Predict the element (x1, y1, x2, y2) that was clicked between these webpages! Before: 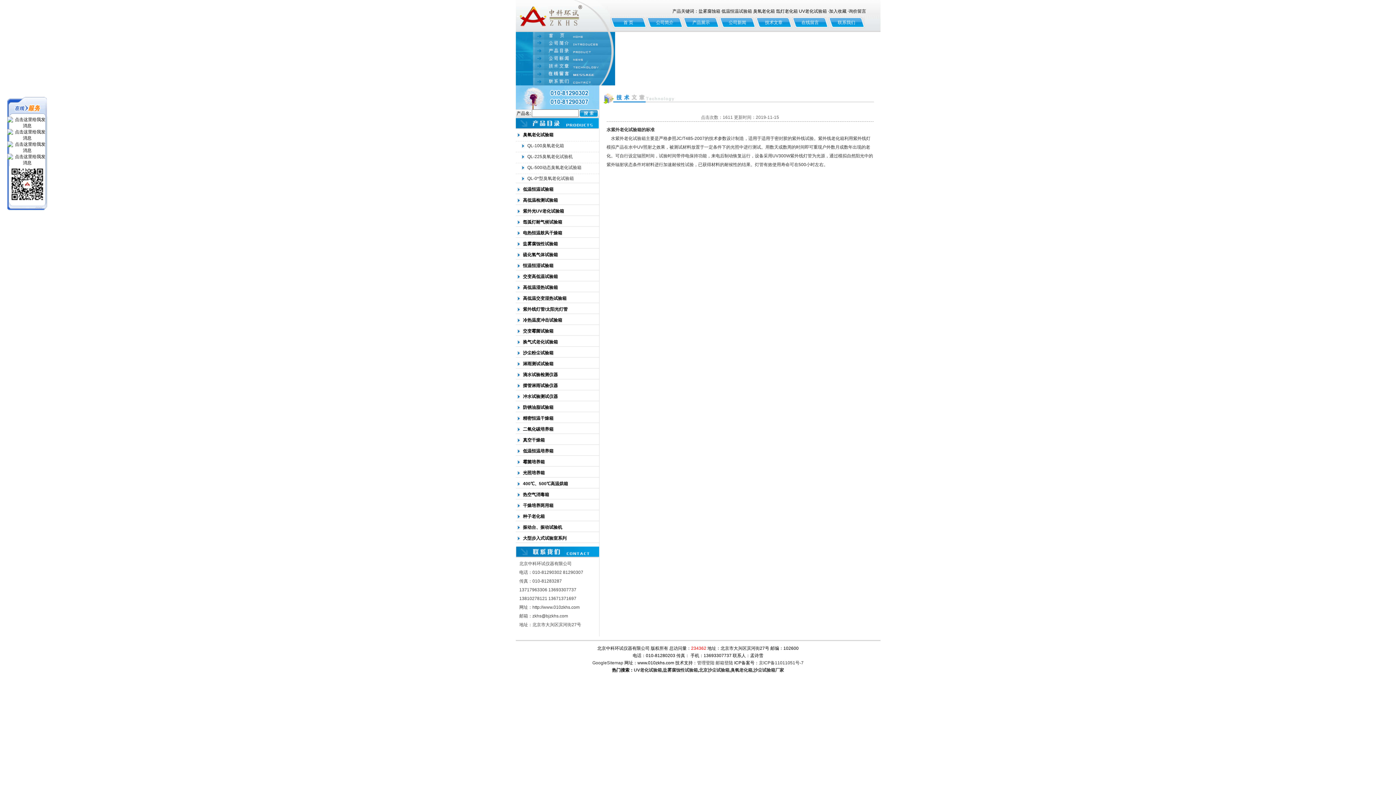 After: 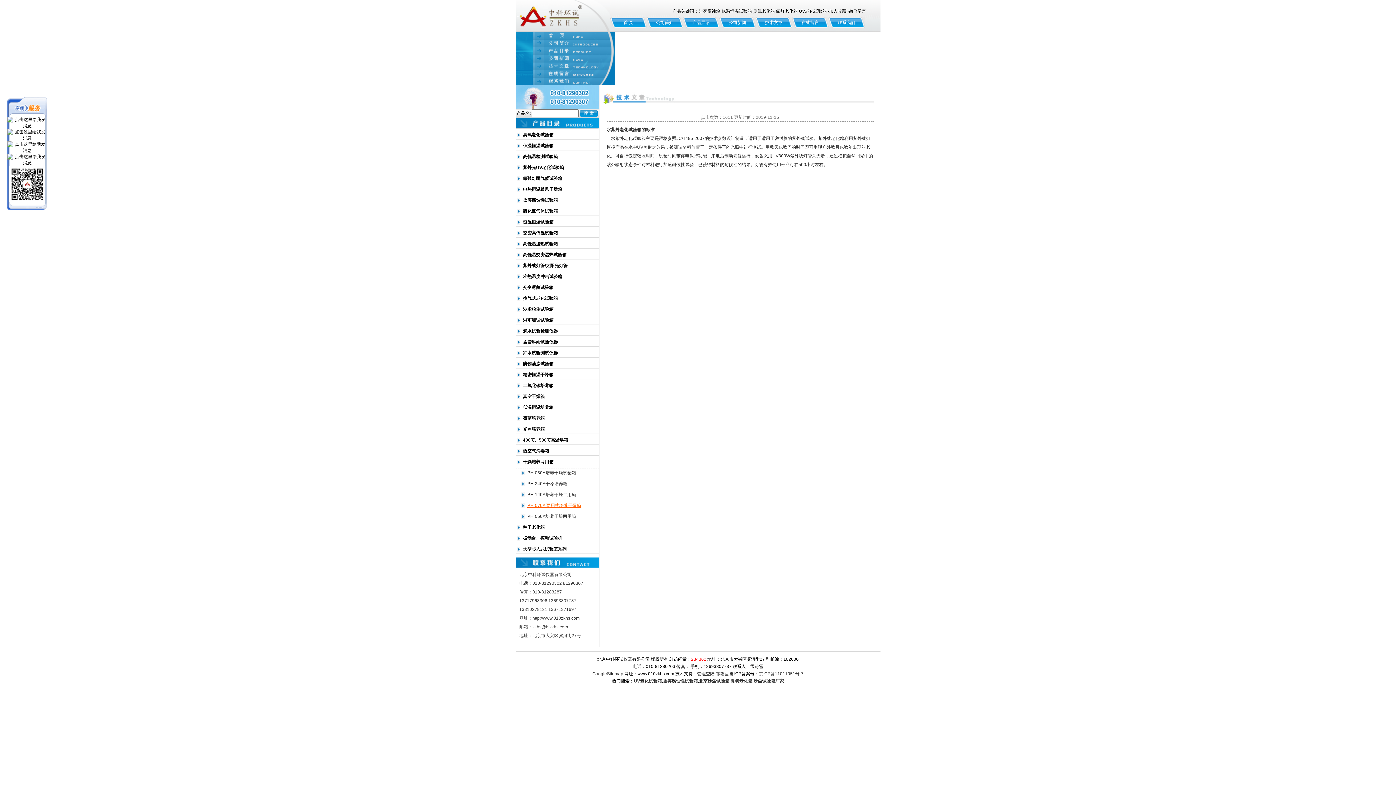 Action: label: 干燥培养两用箱 bbox: (515, 501, 583, 510)